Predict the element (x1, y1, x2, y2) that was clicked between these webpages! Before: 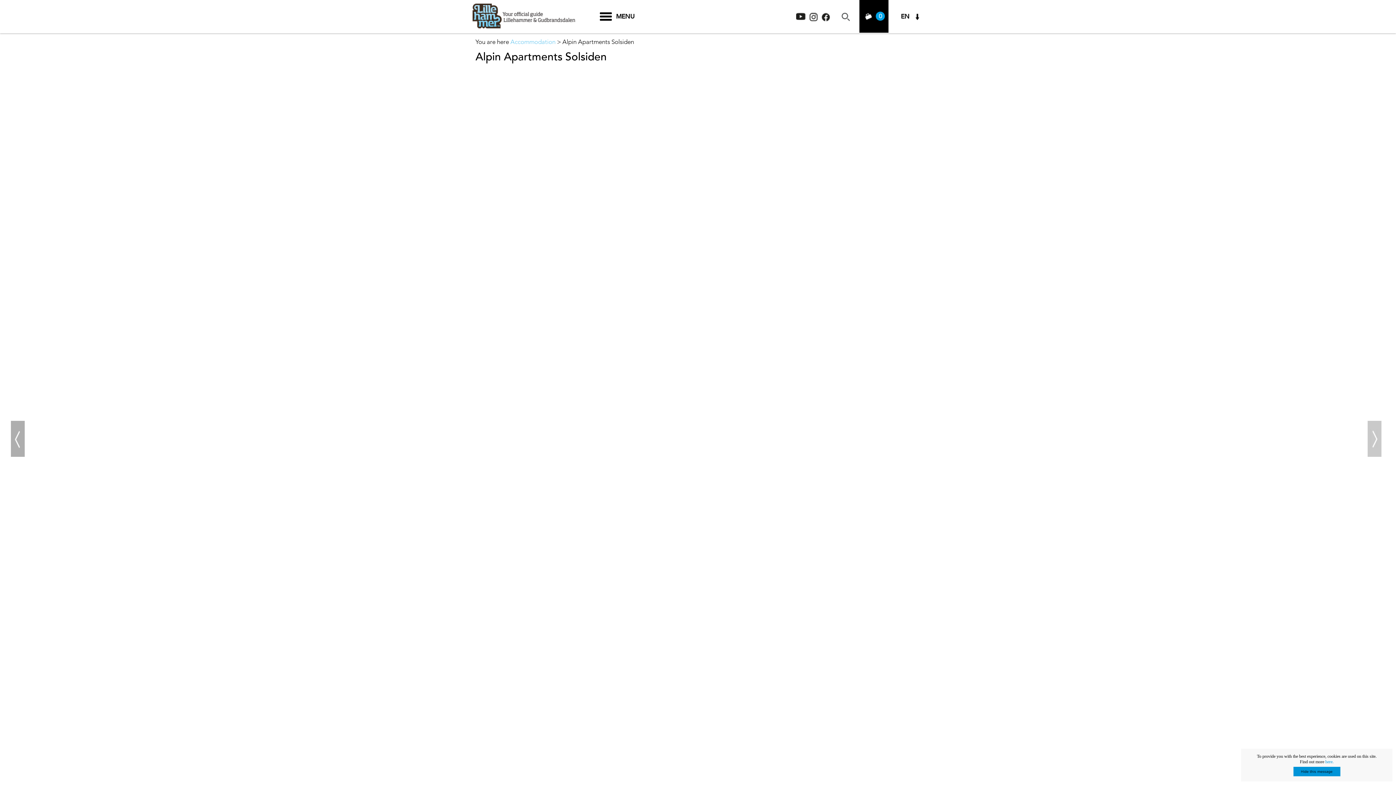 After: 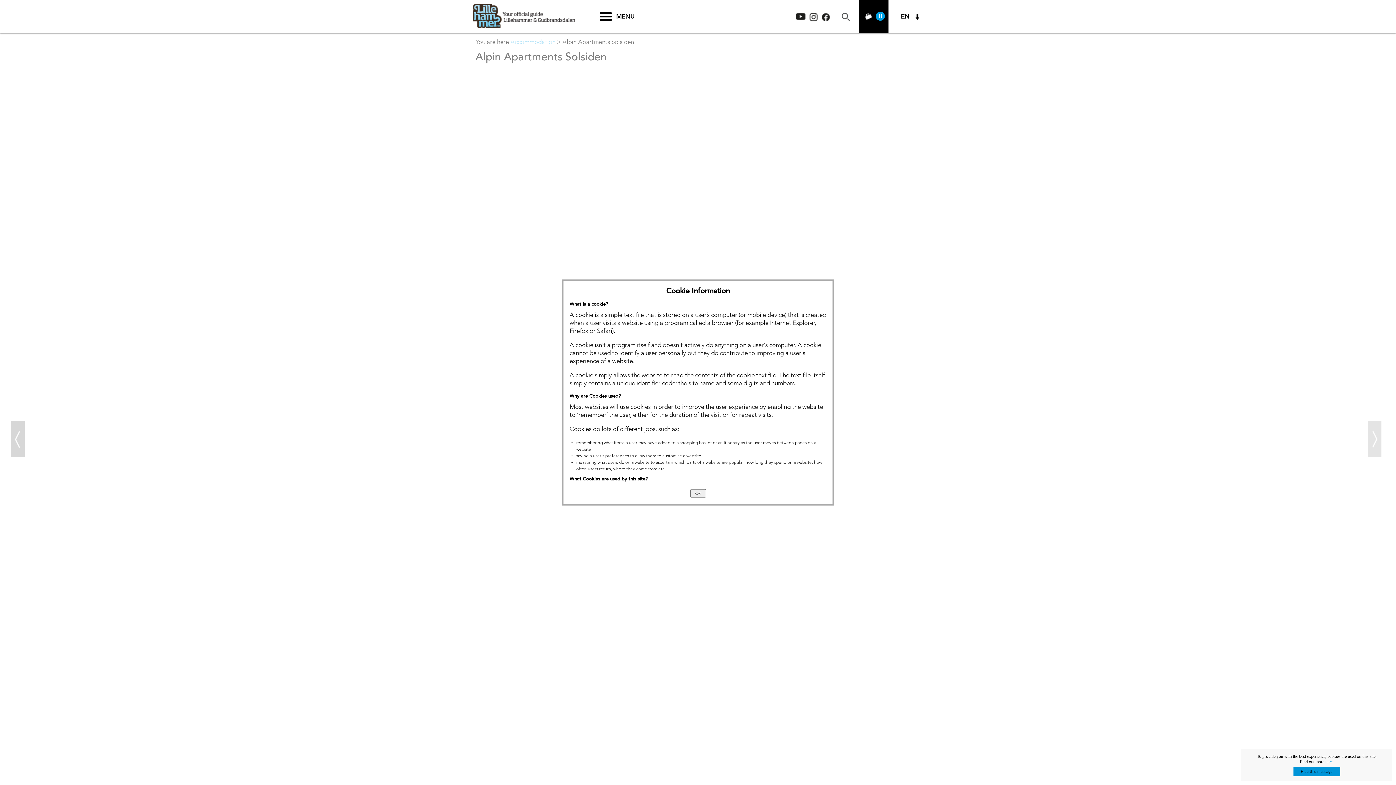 Action: bbox: (1325, 759, 1334, 764) label: here.